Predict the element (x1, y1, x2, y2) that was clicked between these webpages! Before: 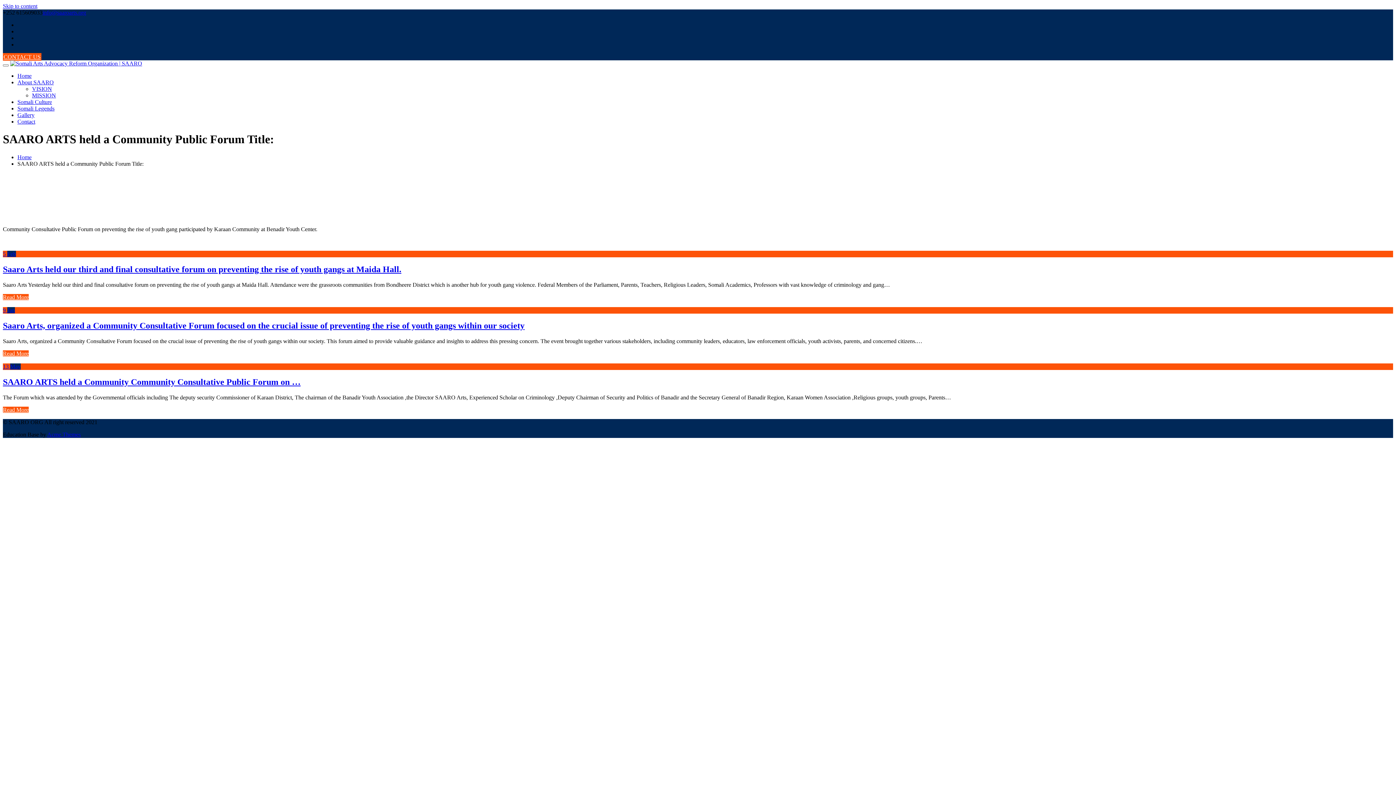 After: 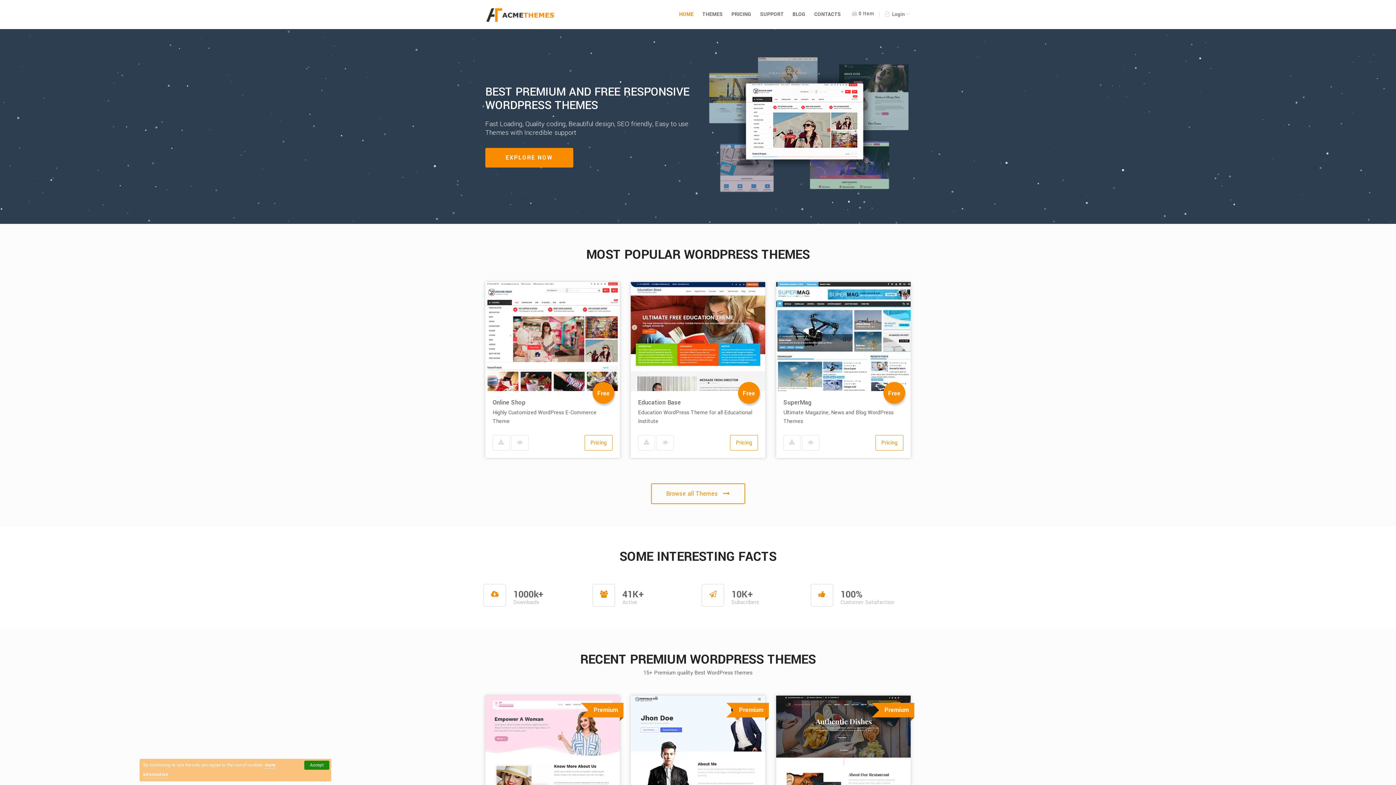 Action: label: Acme Themes bbox: (47, 431, 80, 437)